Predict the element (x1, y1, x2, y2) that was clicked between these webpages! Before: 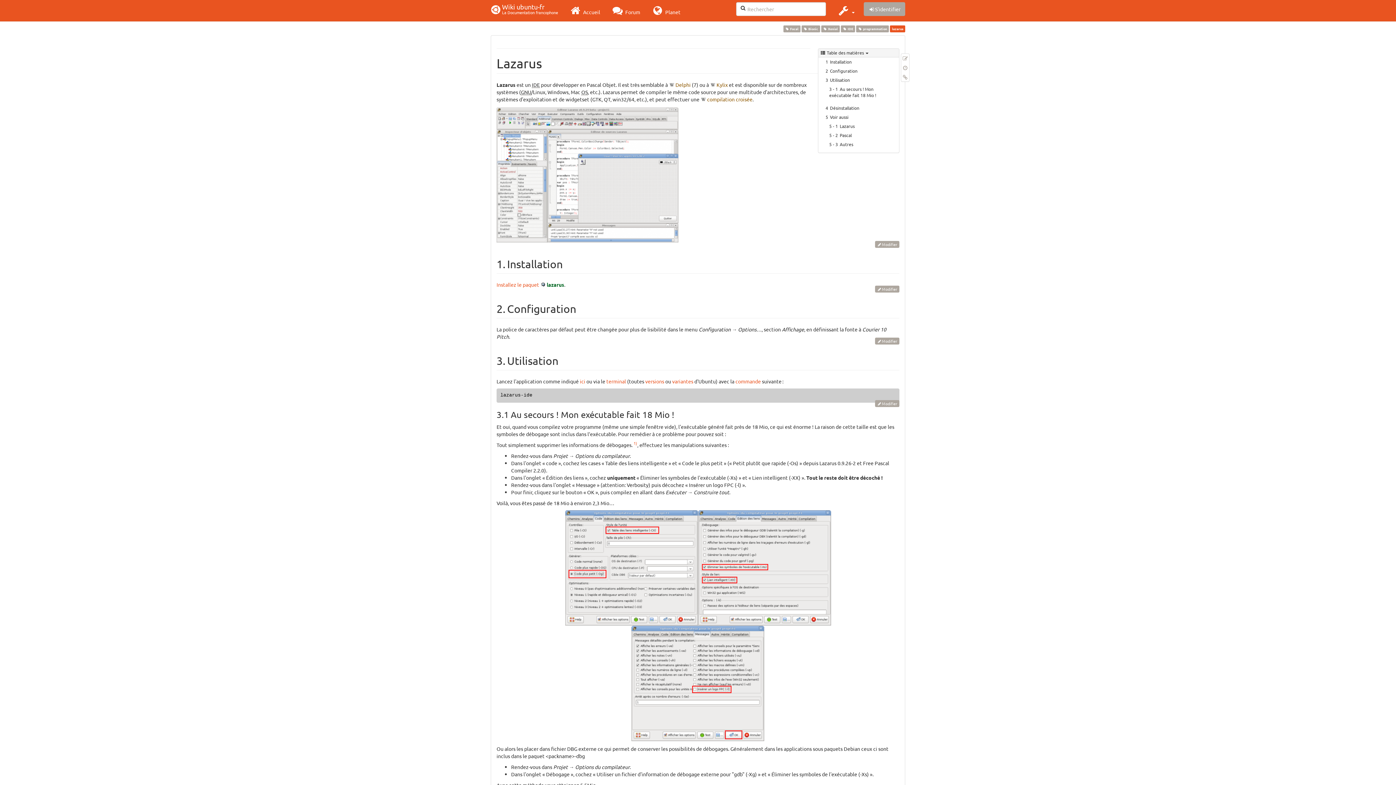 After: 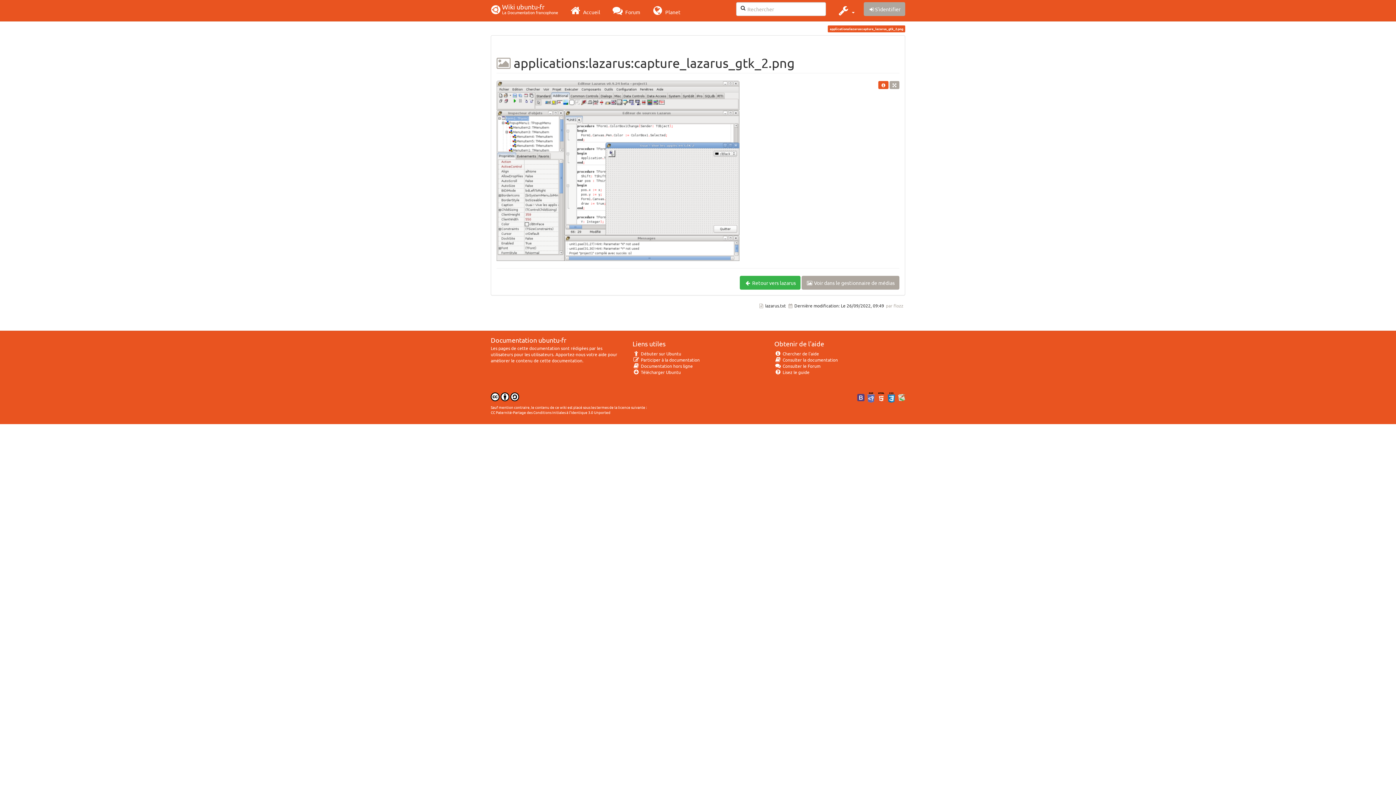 Action: bbox: (496, 170, 678, 177)